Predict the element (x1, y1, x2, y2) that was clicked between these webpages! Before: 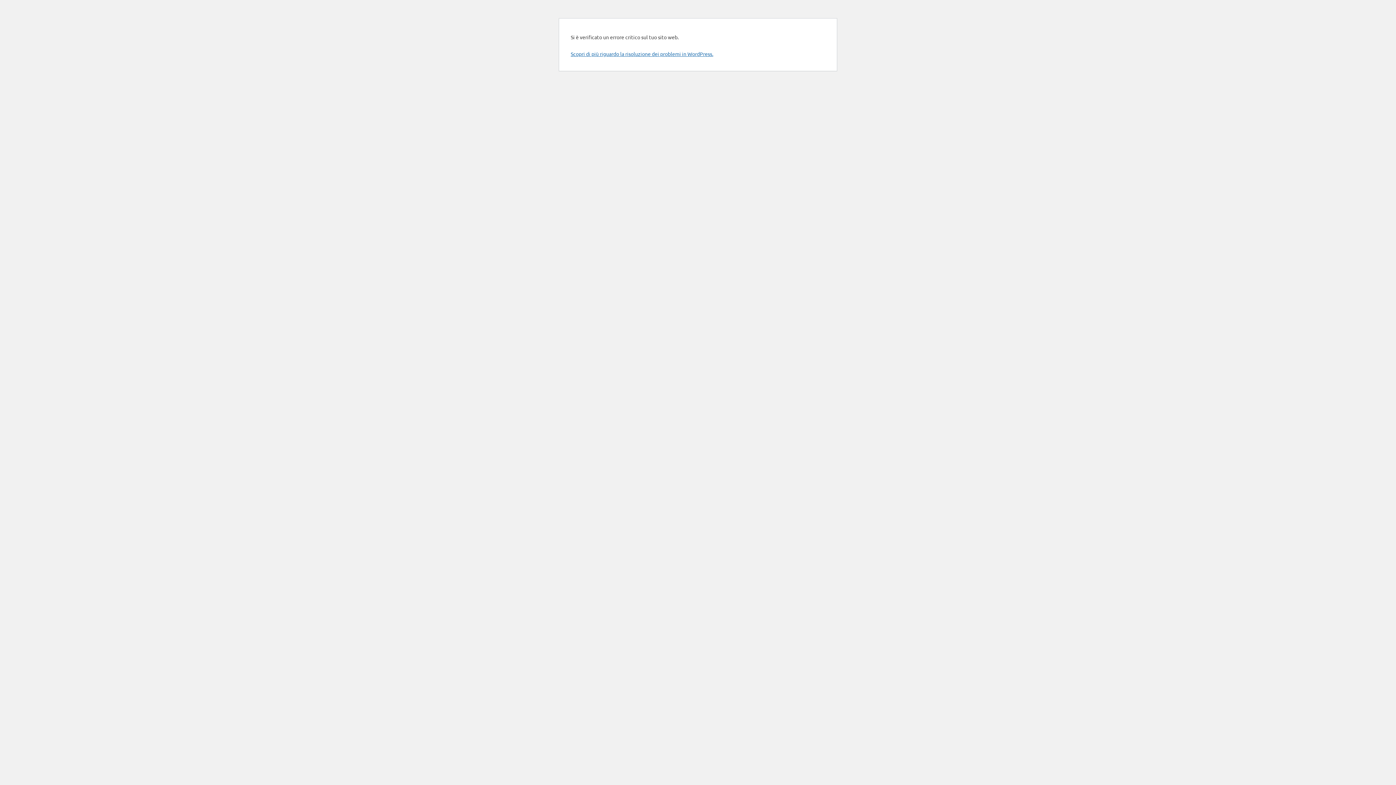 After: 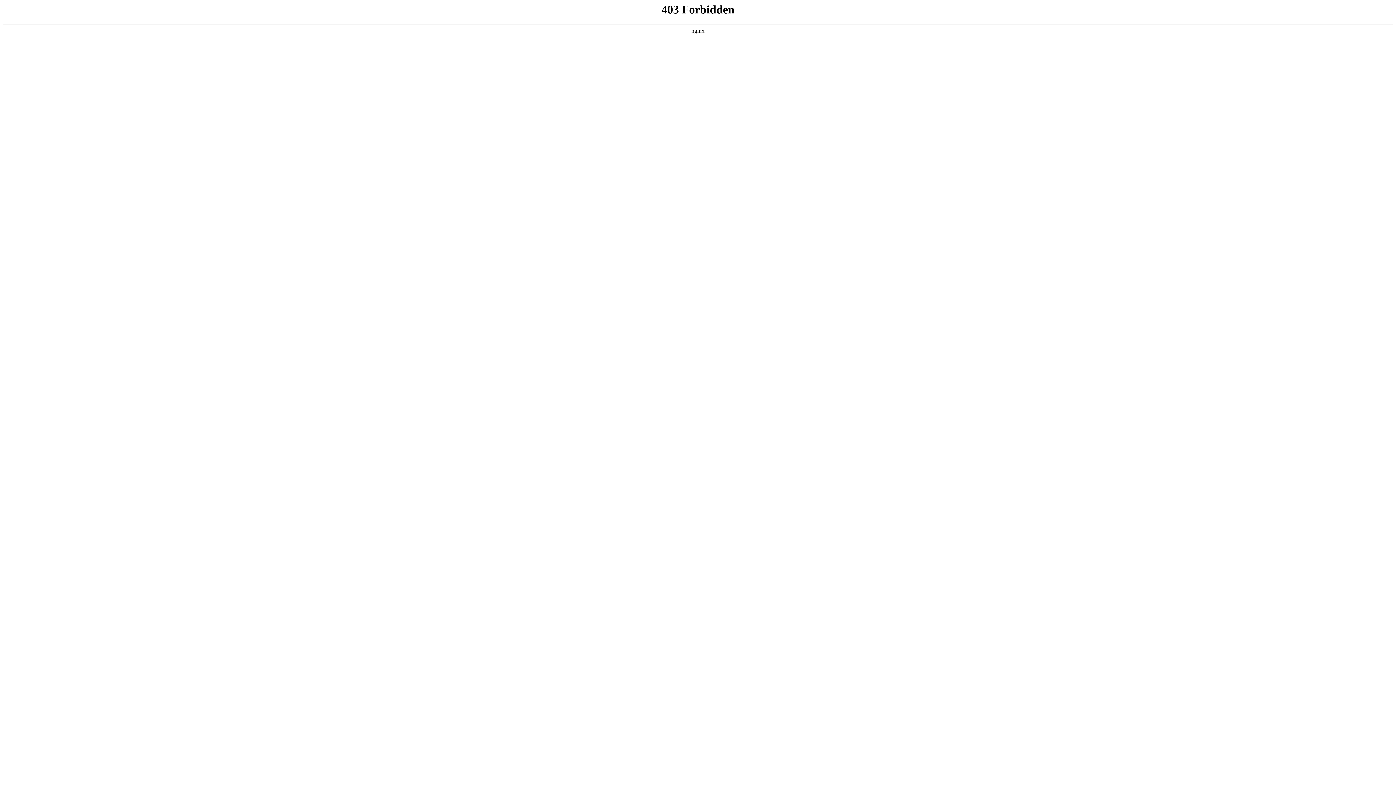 Action: label: Scopri di più riguardo la risoluzione dei problemi in WordPress. bbox: (570, 50, 713, 57)